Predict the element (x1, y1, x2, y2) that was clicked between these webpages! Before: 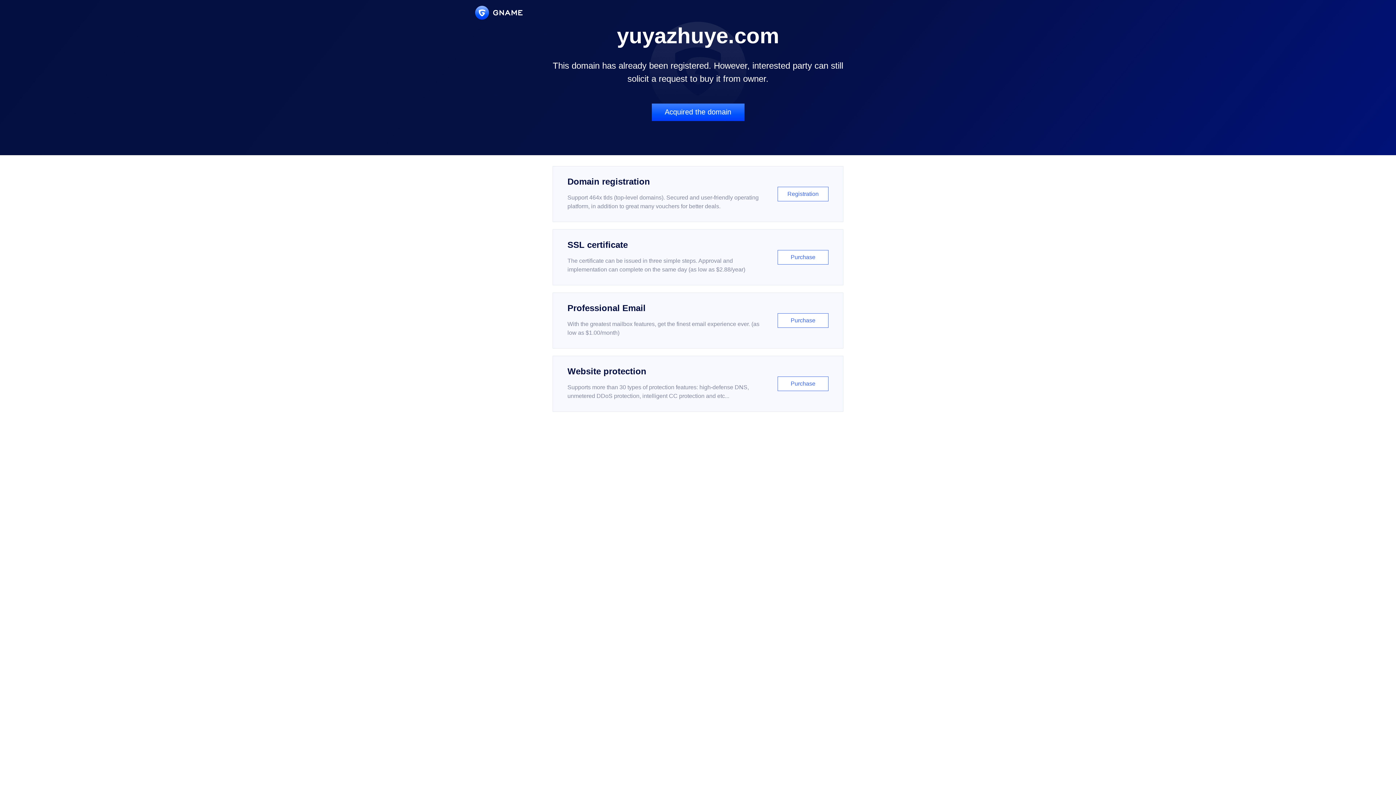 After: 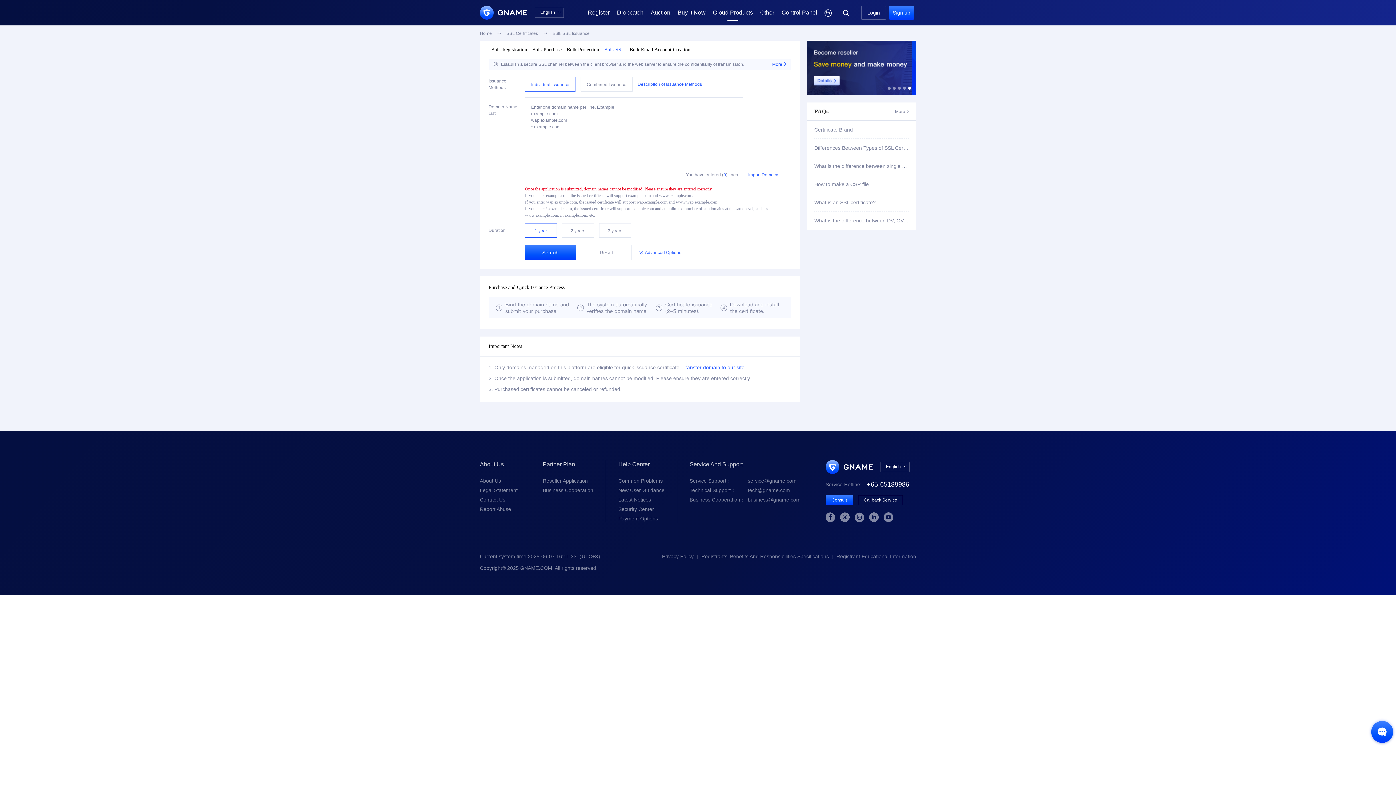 Action: label: SSL certificate

The certificate can be issued in three simple steps. Approval and implementation can complete on the same day (as low as $2.88/year)

Purchase bbox: (552, 229, 843, 285)